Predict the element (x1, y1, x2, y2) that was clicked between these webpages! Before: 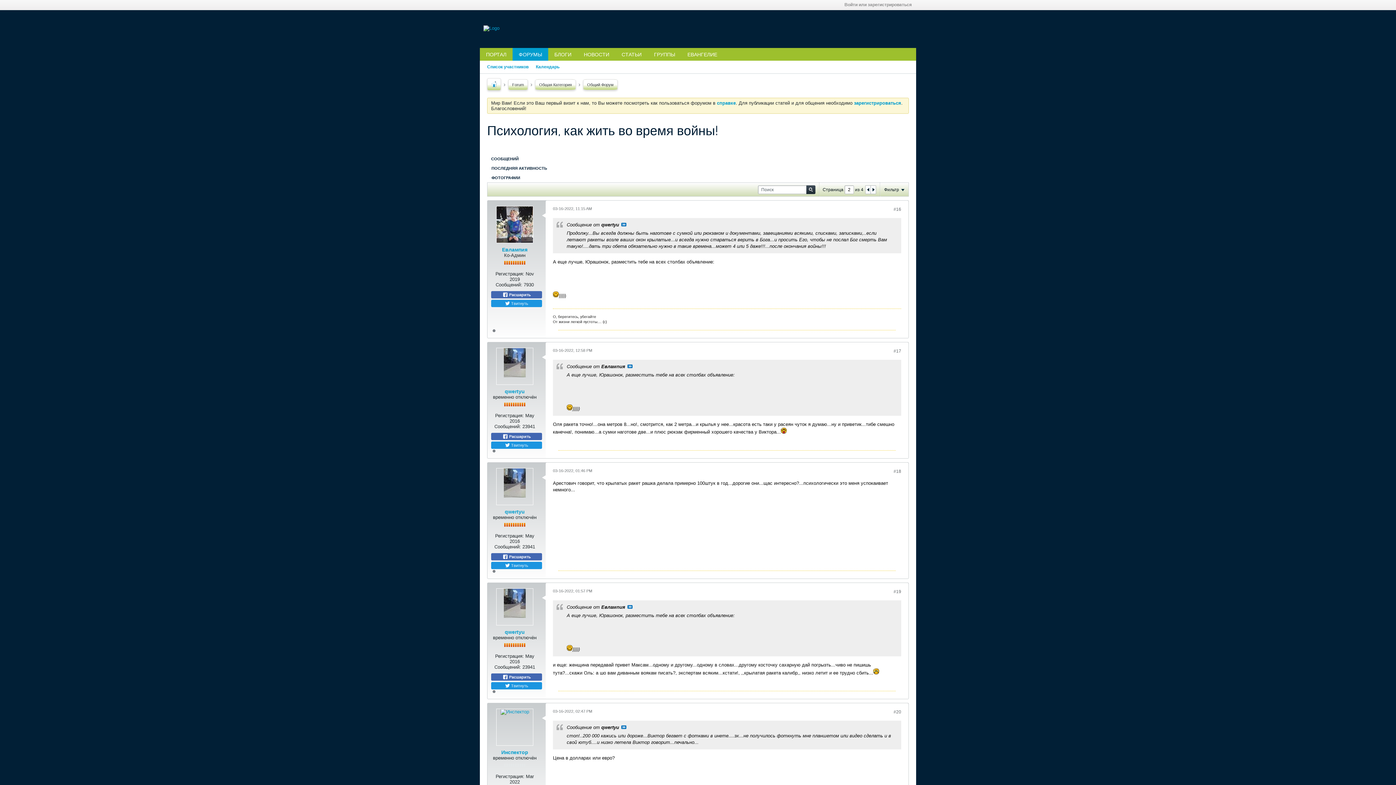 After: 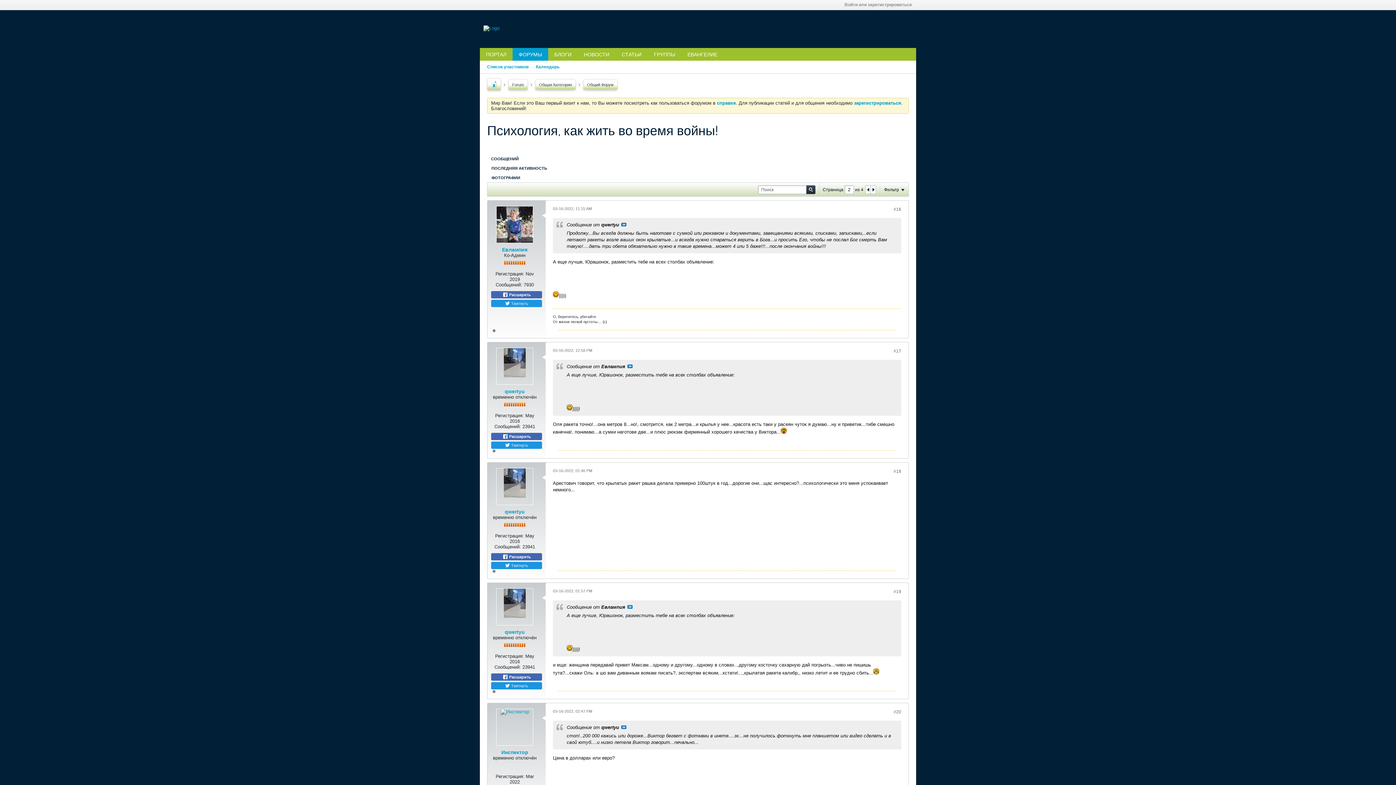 Action: bbox: (893, 206, 901, 212) label: #16